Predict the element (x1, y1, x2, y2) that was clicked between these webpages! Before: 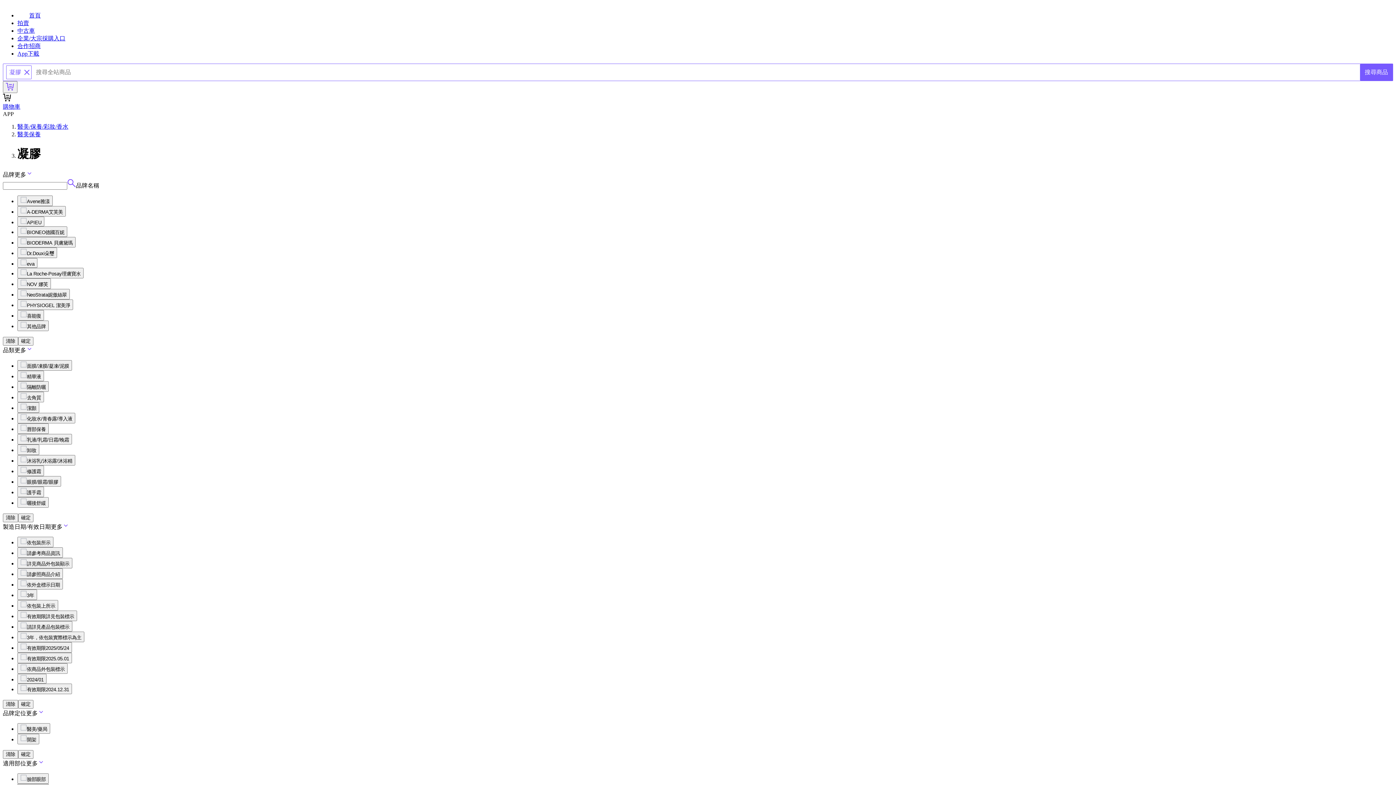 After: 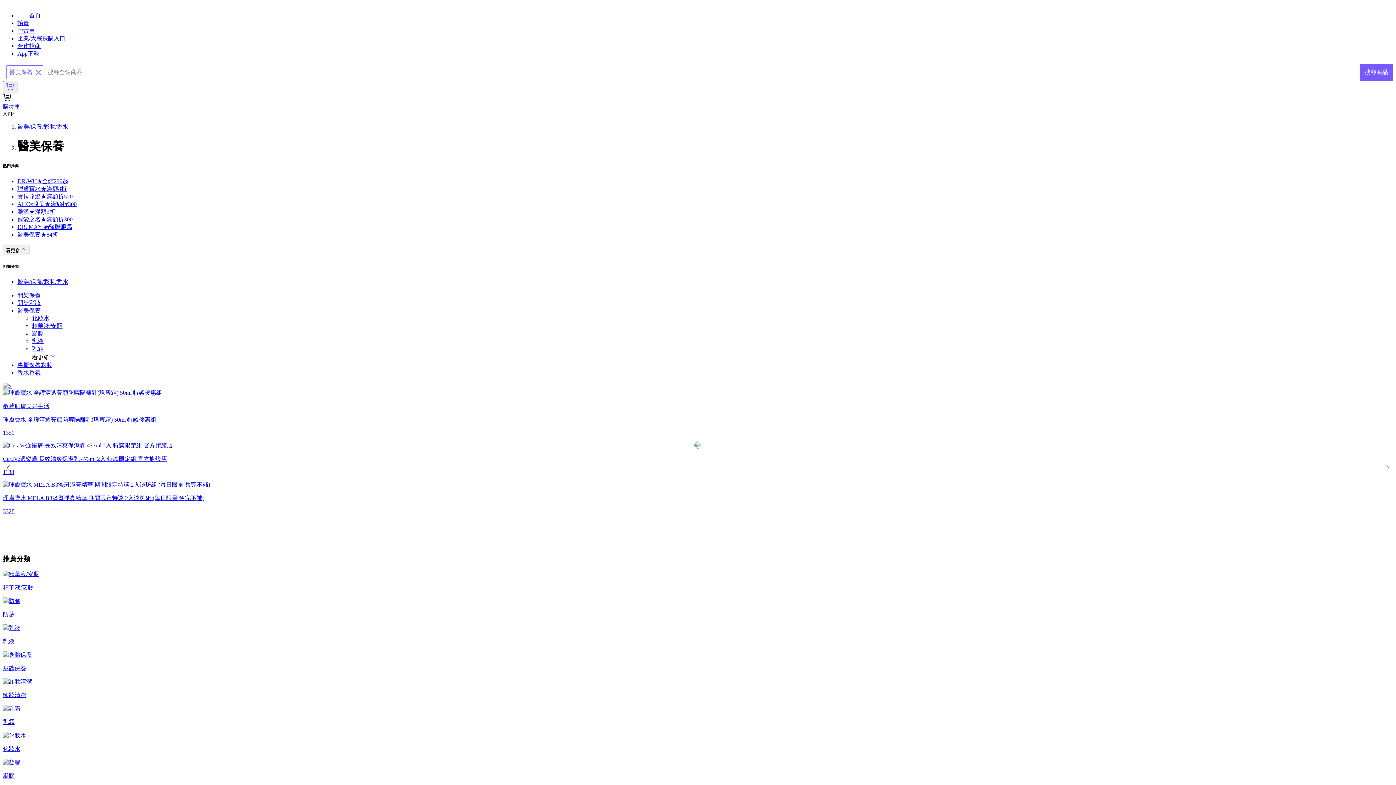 Action: label: 醫美保養 bbox: (17, 131, 40, 137)